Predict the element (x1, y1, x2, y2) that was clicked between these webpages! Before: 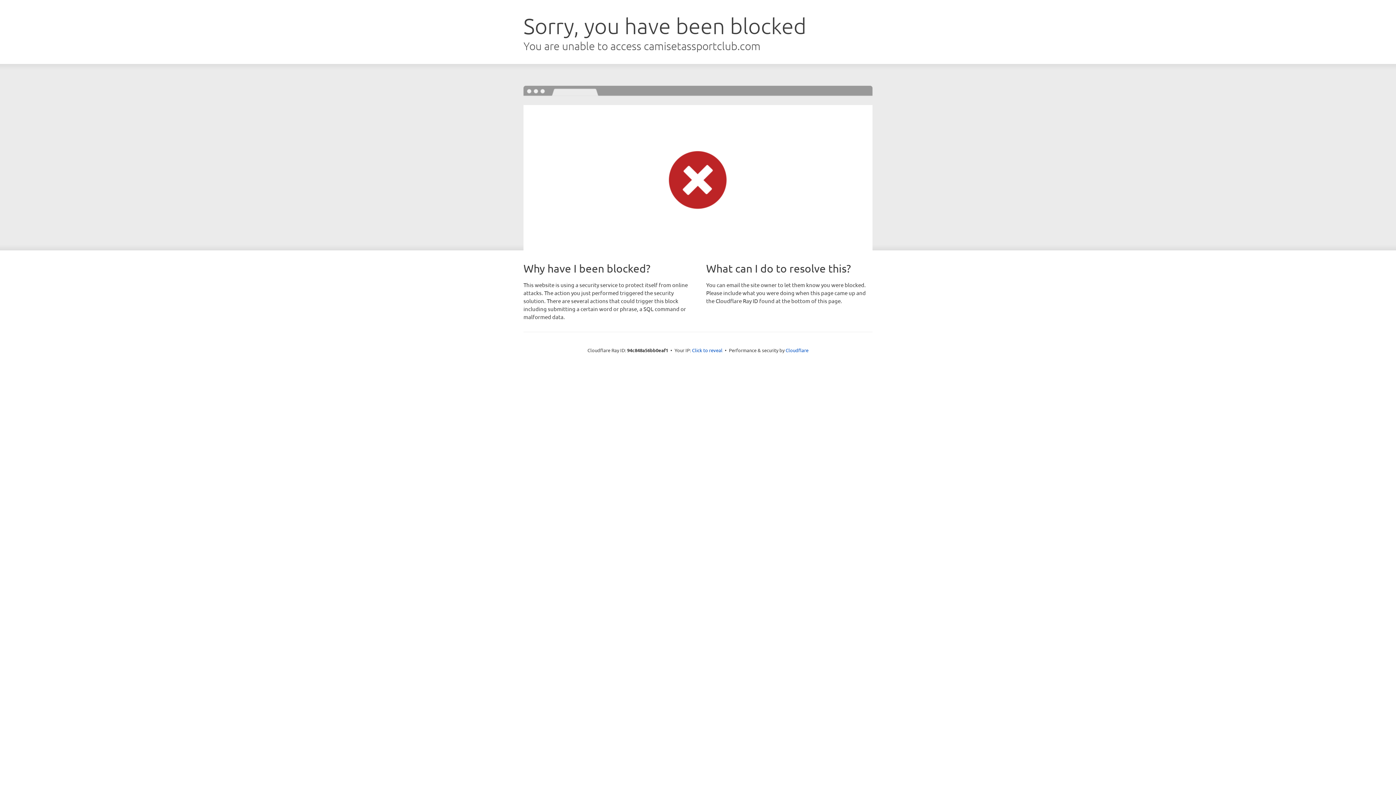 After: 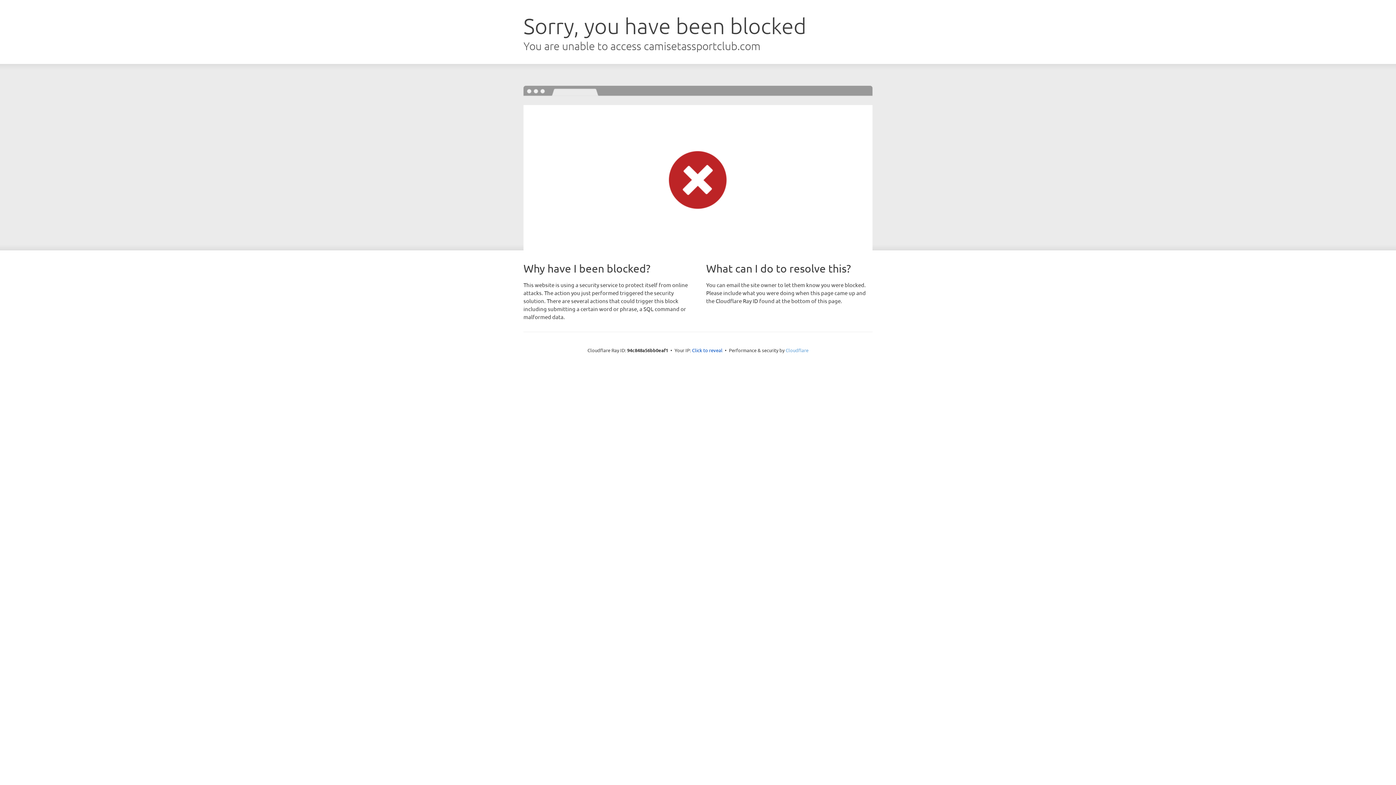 Action: bbox: (785, 347, 808, 353) label: Cloudflare